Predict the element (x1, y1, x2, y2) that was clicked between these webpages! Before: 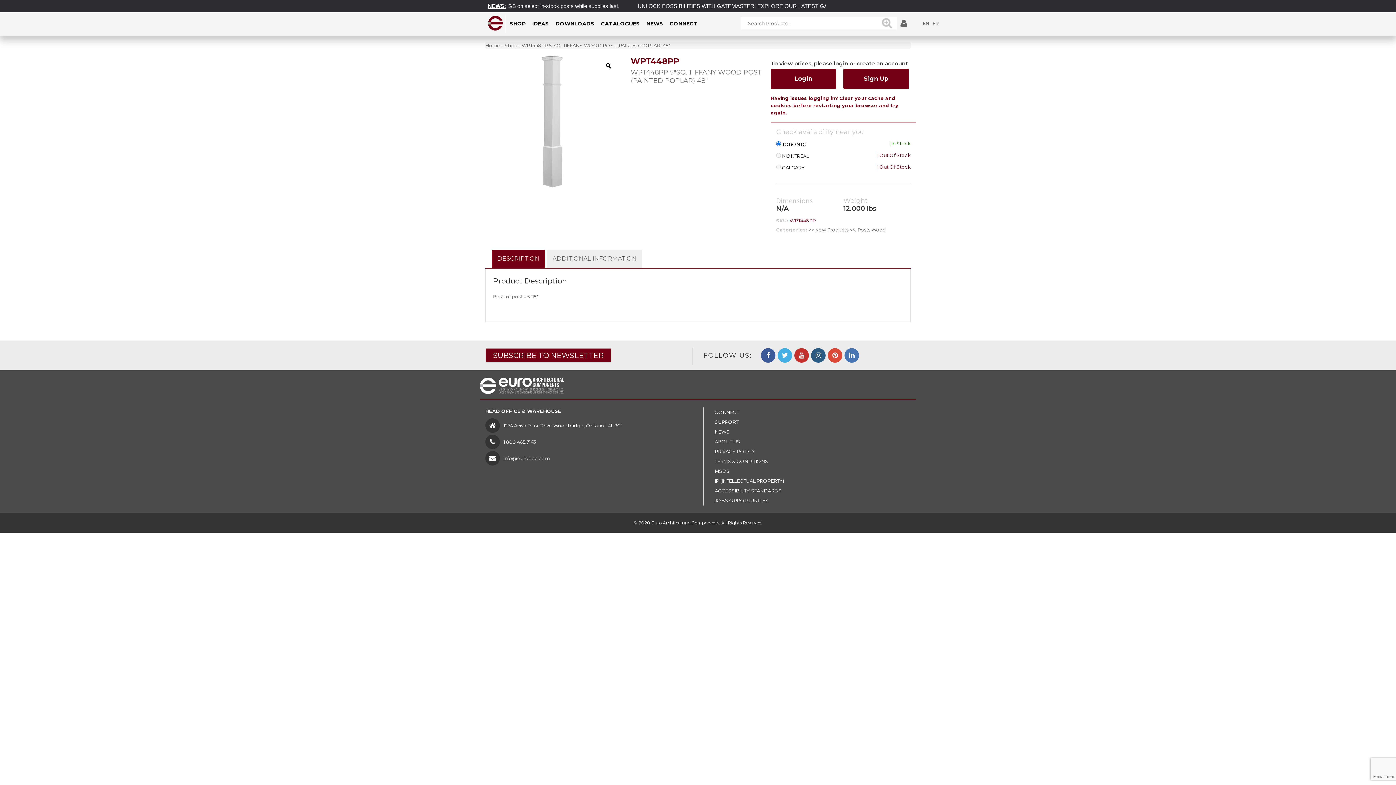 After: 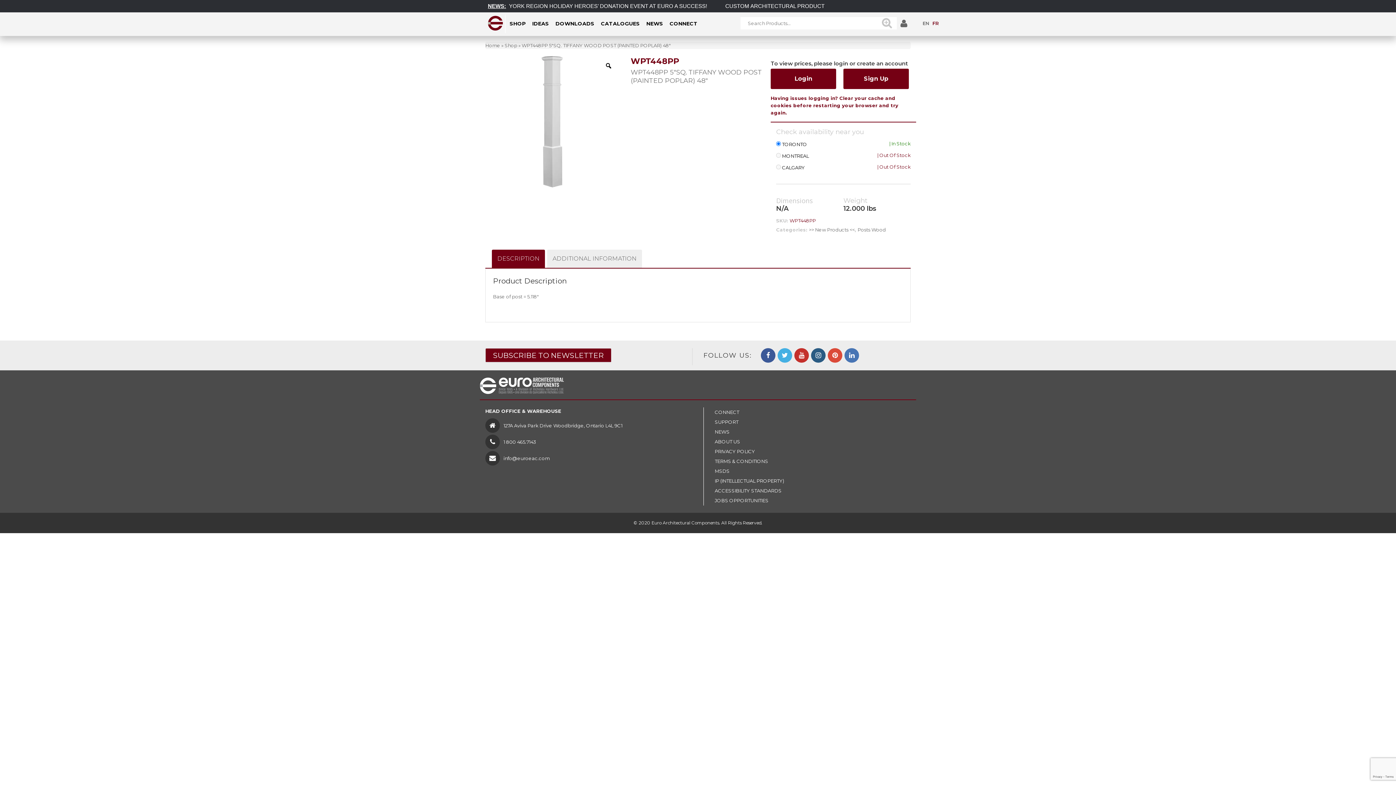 Action: label: FR bbox: (932, 20, 938, 26)